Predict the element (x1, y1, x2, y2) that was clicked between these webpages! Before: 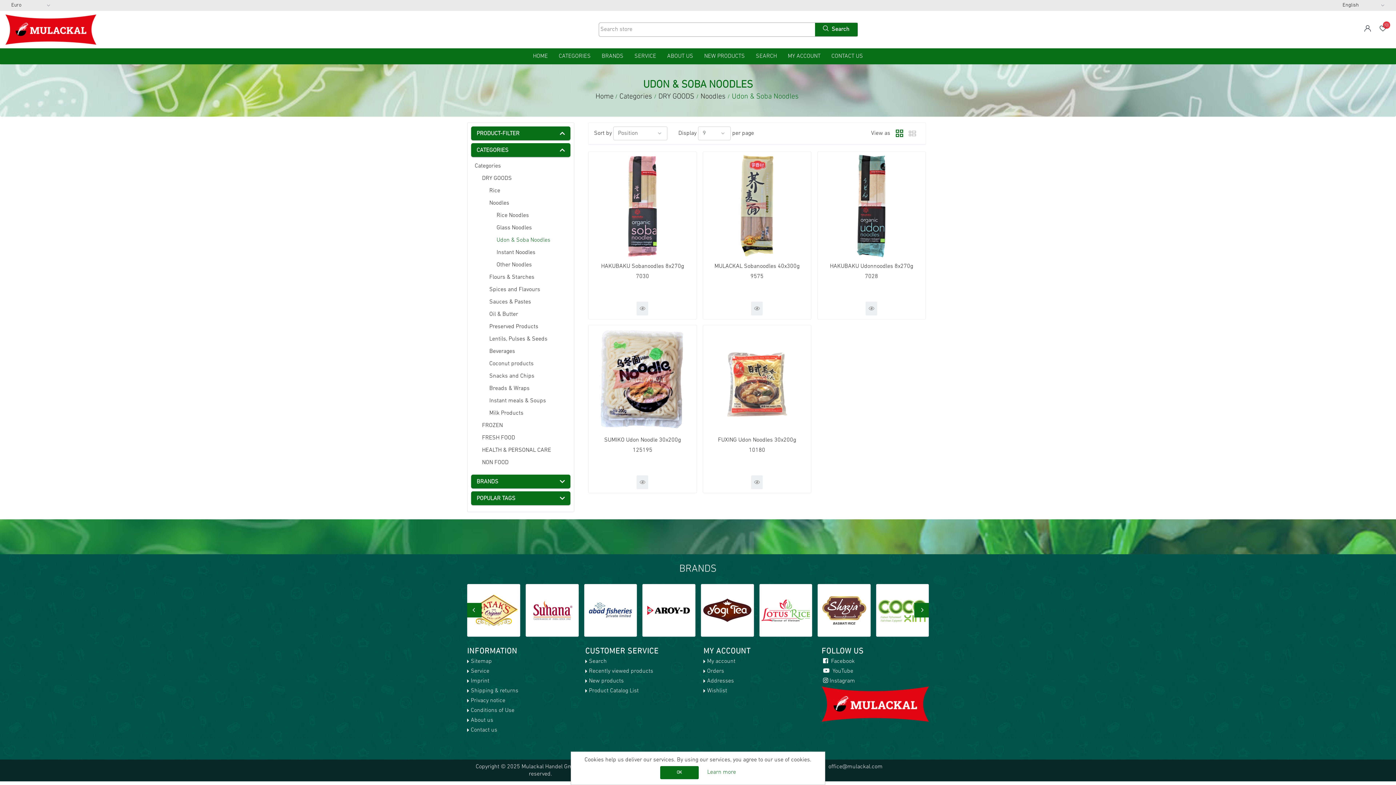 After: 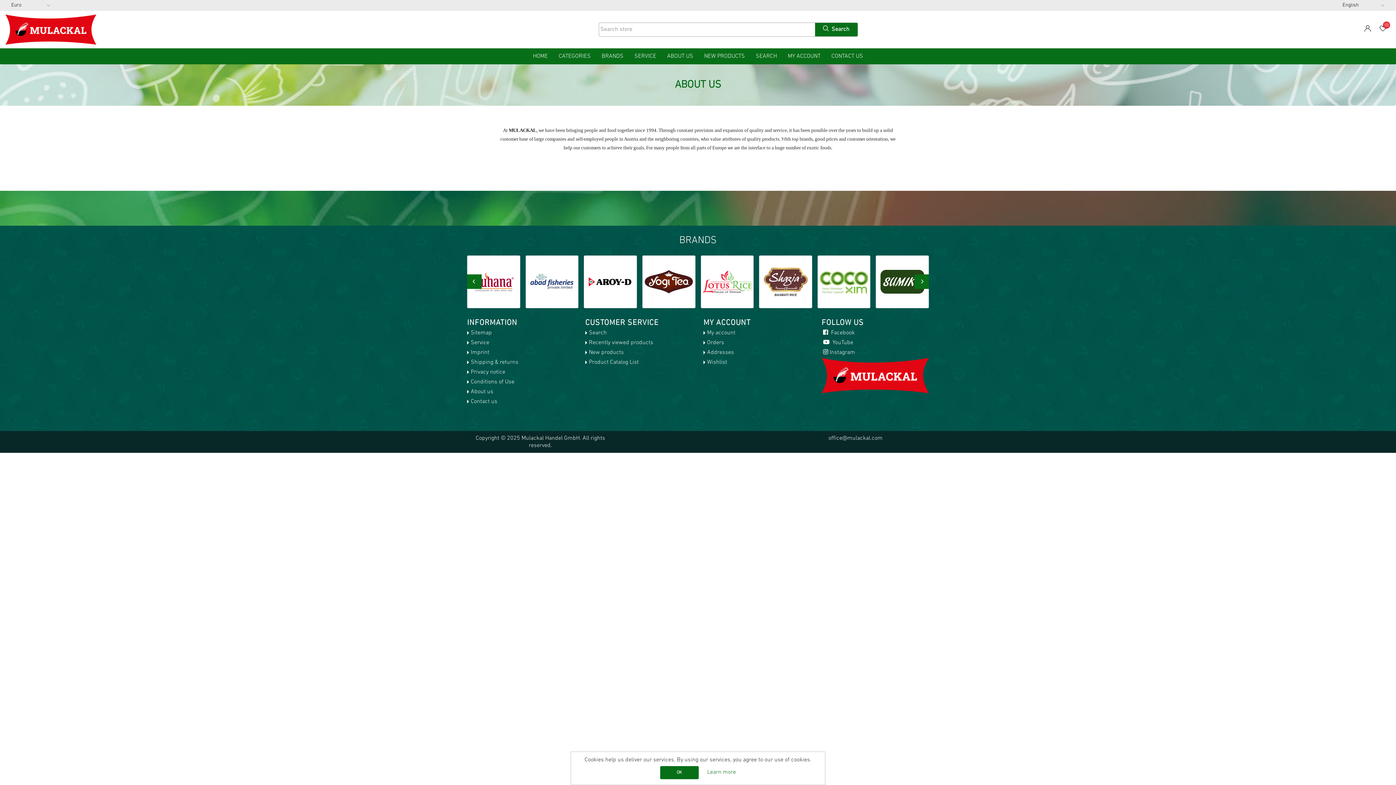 Action: label: ABOUT US bbox: (661, 48, 698, 64)